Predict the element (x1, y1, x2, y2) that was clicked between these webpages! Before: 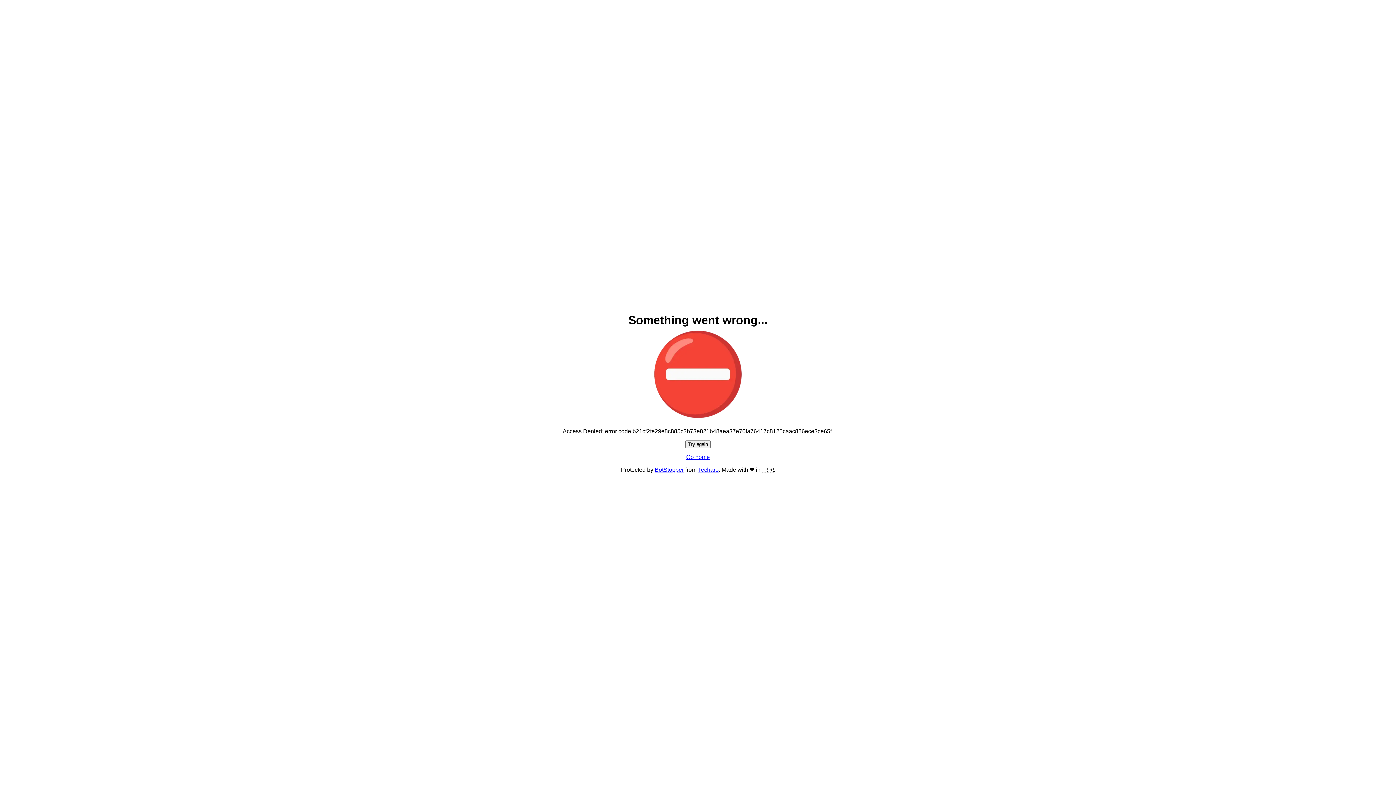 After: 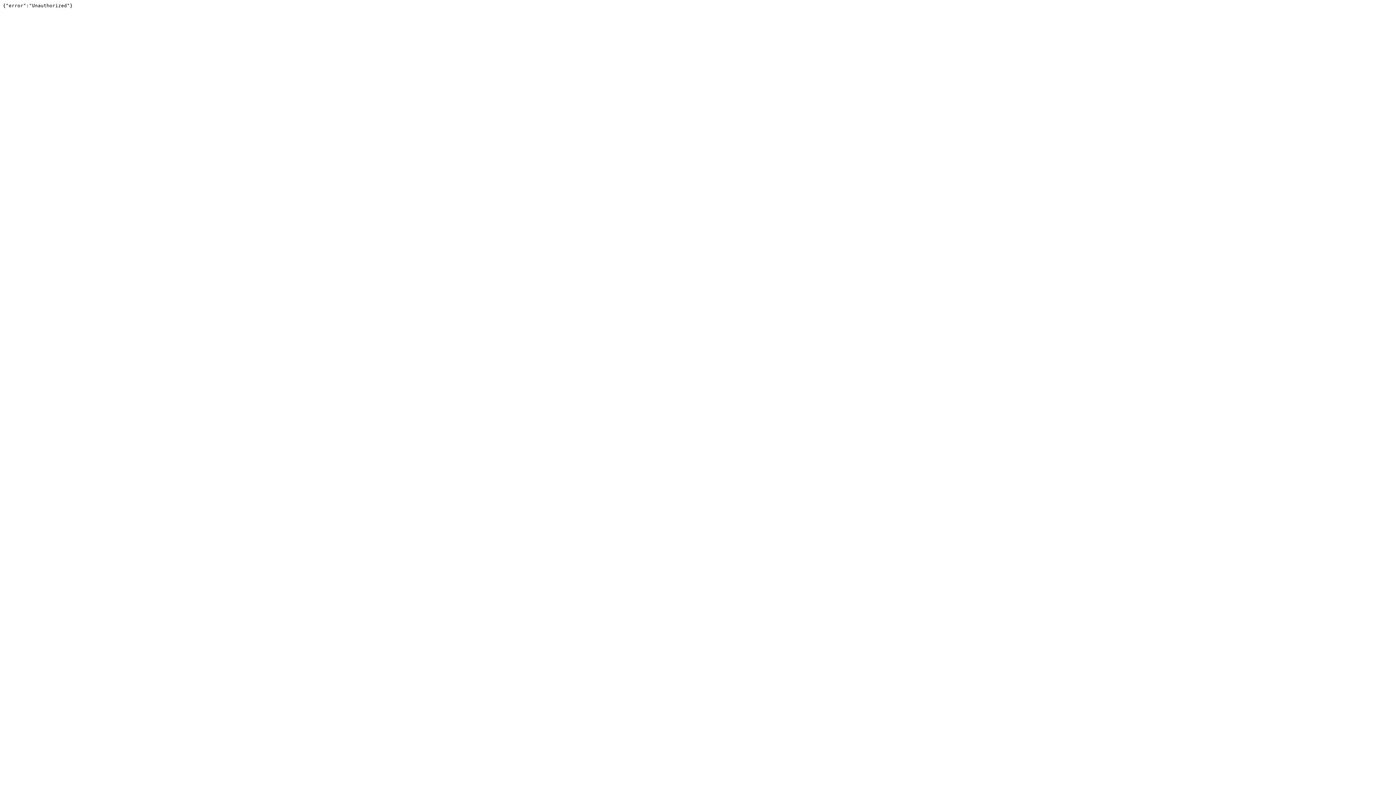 Action: label: BotStopper bbox: (654, 466, 684, 473)